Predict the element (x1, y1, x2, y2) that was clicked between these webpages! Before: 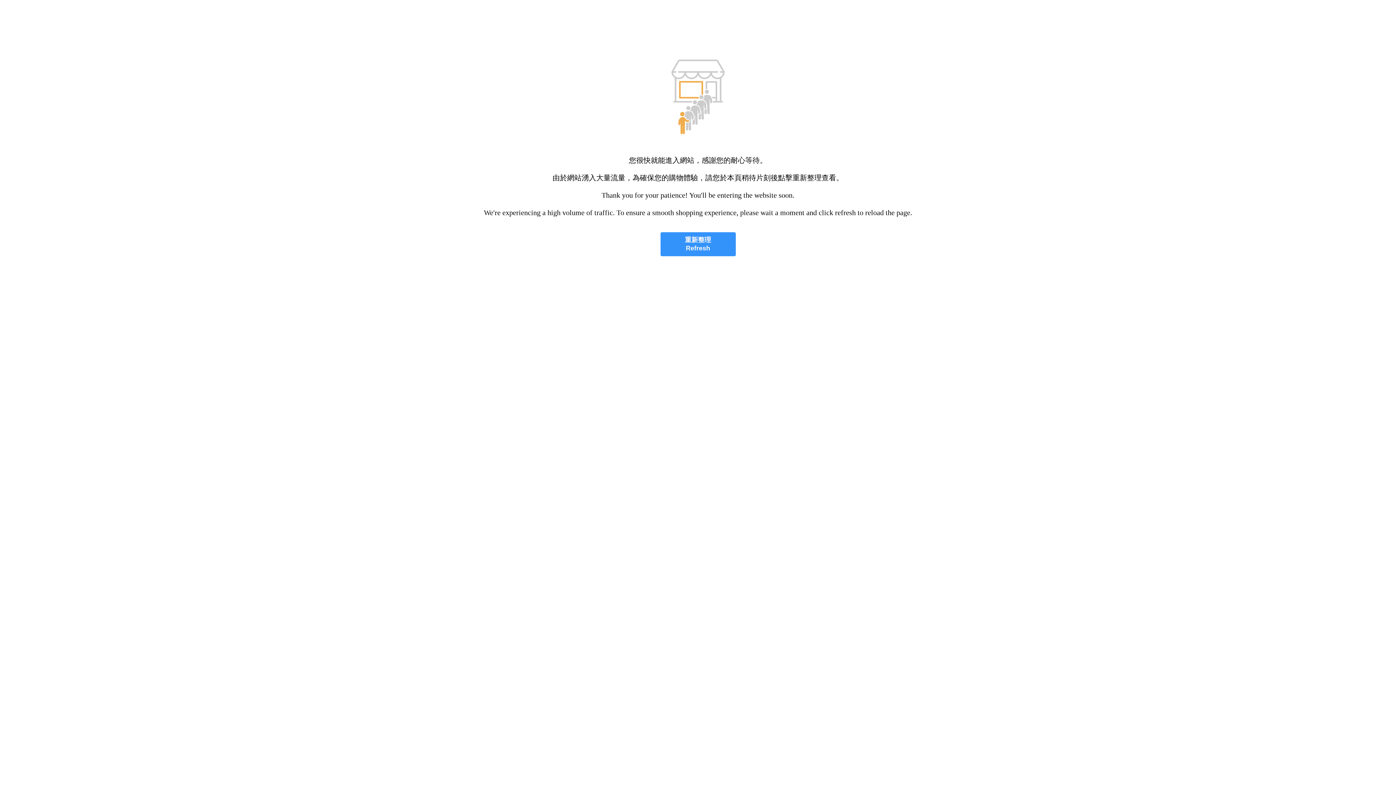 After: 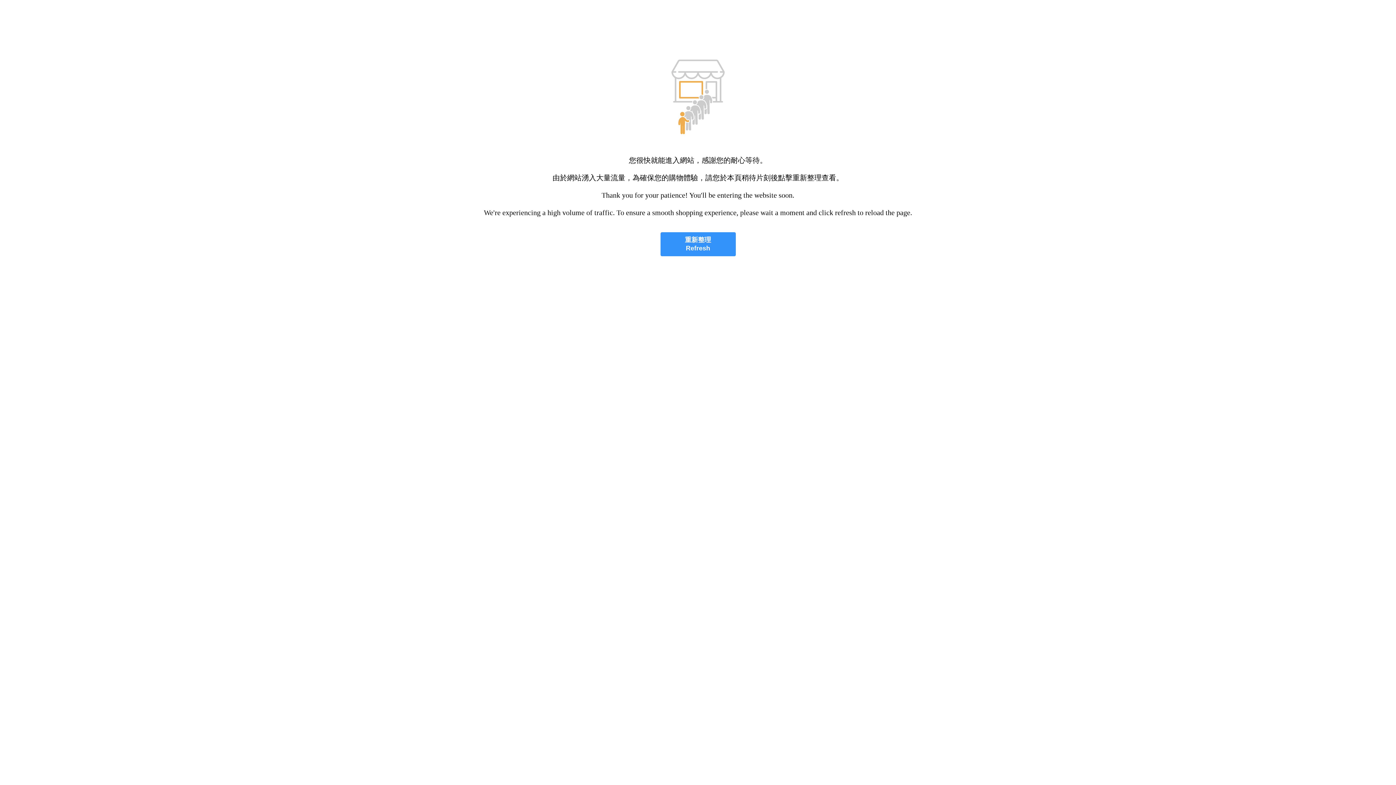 Action: bbox: (660, 232, 735, 256) label: 重新整理
Refresh